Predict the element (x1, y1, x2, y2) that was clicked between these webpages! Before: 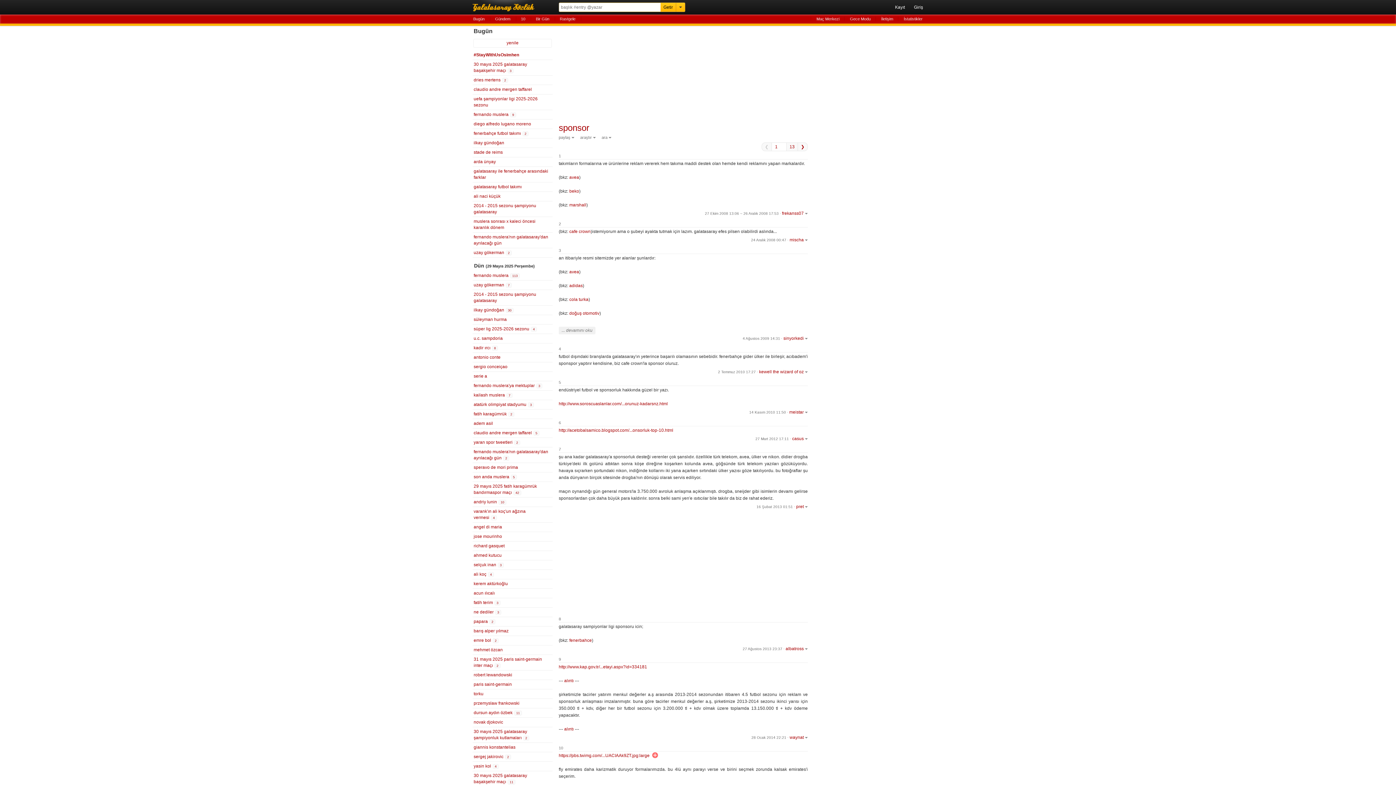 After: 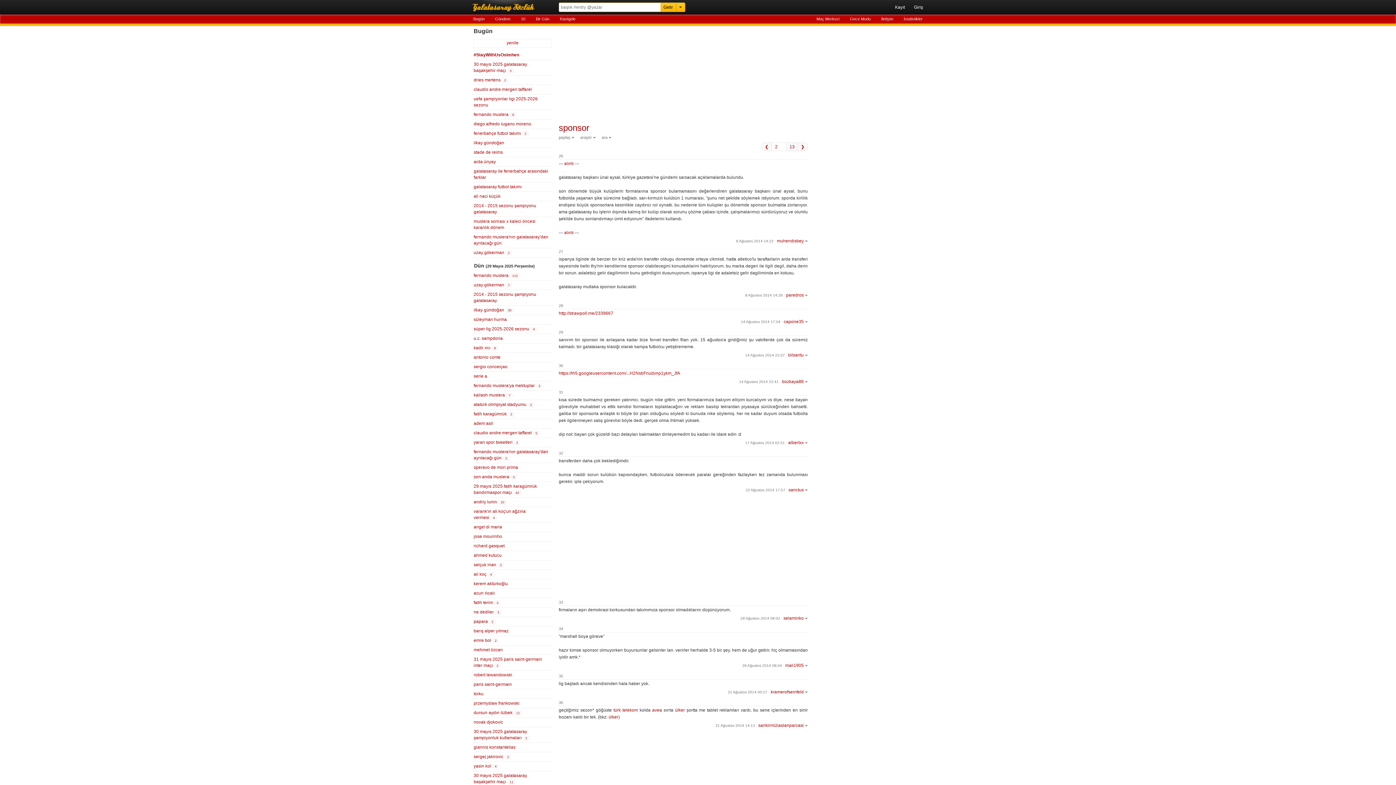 Action: bbox: (797, 142, 808, 151) label: ❯